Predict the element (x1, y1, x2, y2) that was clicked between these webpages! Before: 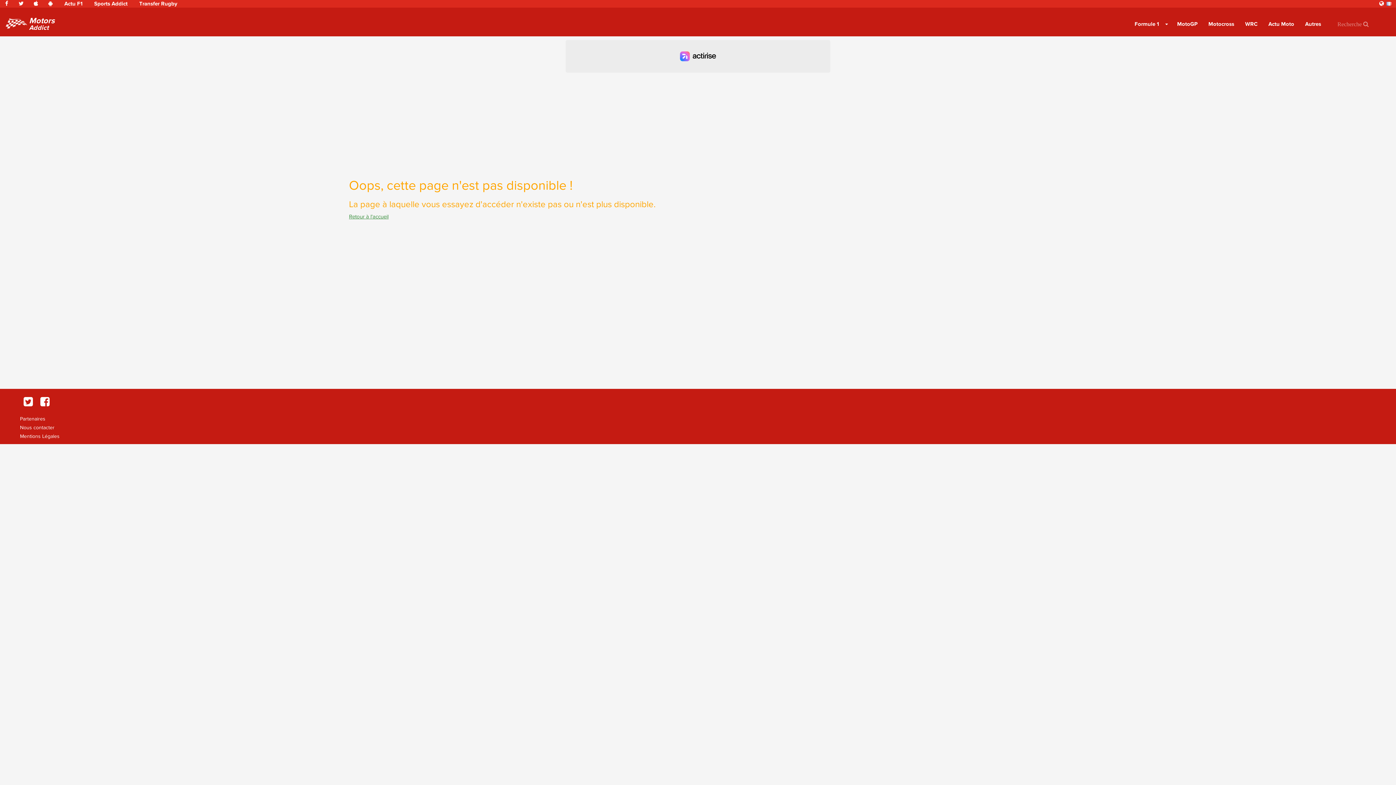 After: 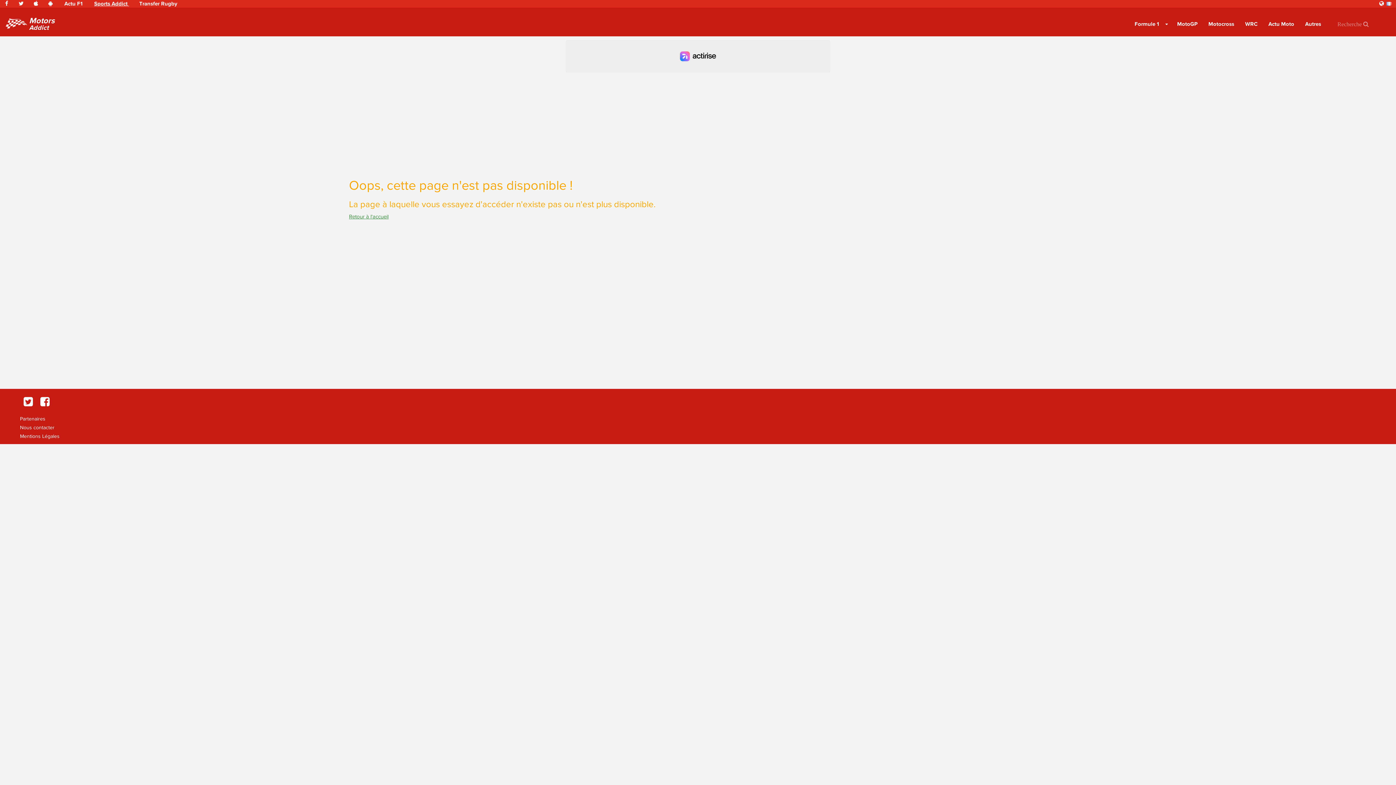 Action: label: Sports Addict  bbox: (89, 0, 134, 6)